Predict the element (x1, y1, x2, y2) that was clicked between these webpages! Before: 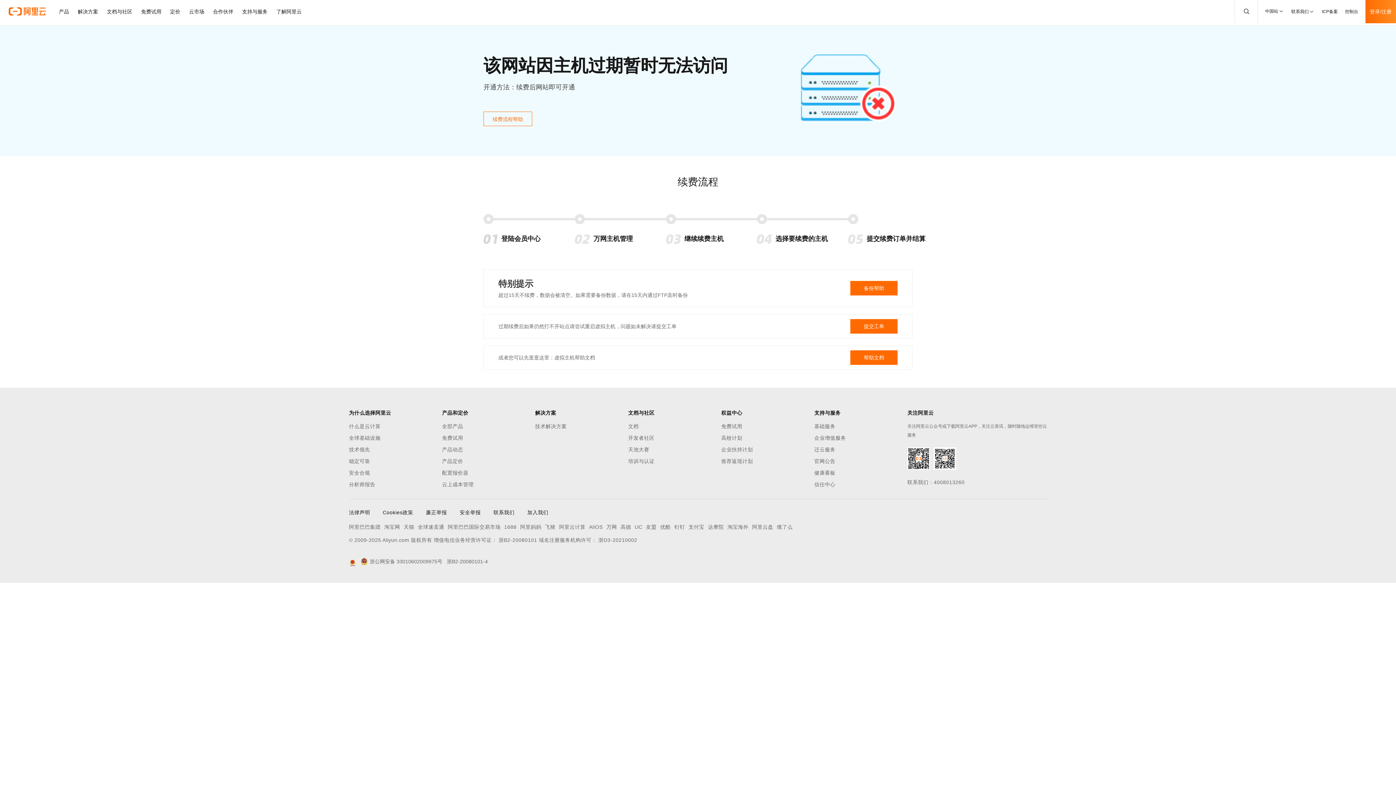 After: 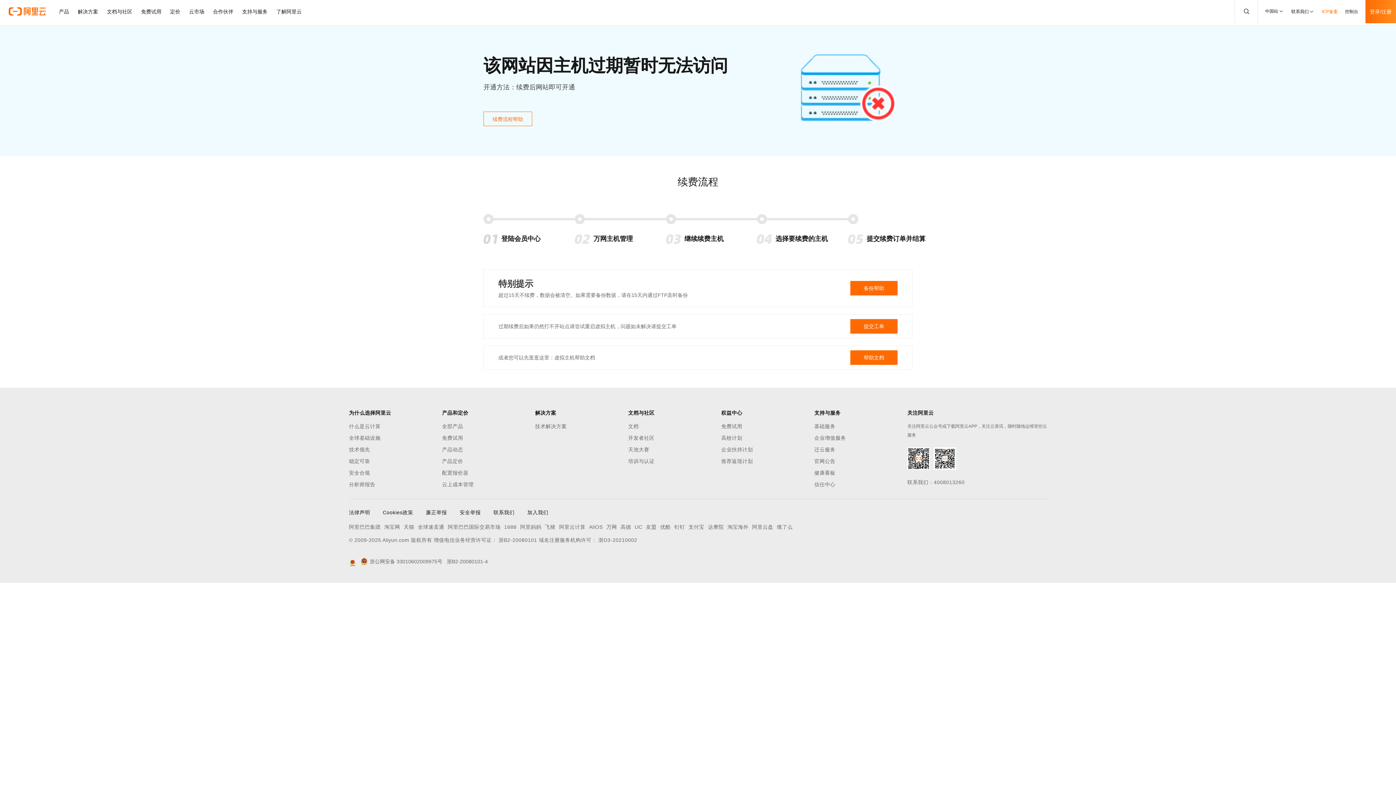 Action: bbox: (1322, 0, 1338, 23) label: ICP备案